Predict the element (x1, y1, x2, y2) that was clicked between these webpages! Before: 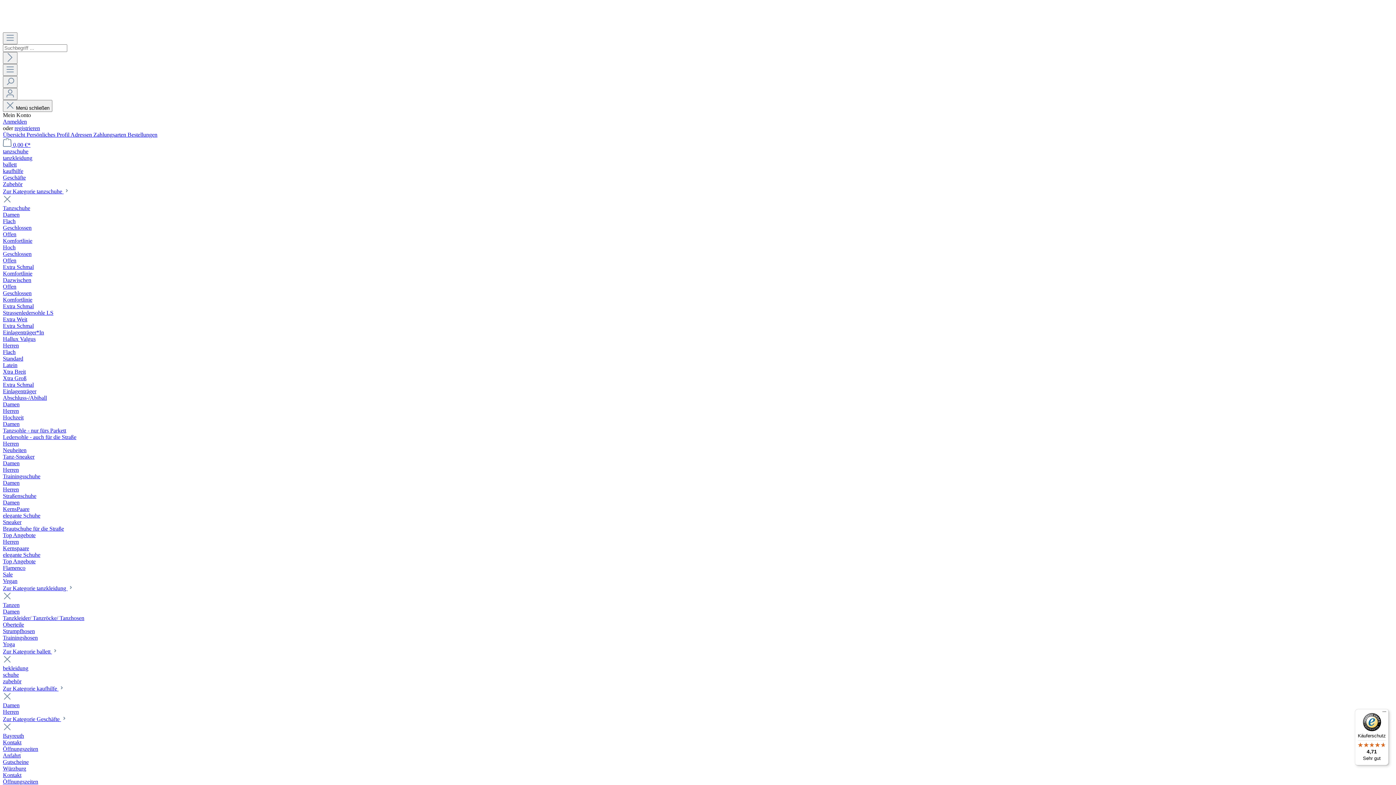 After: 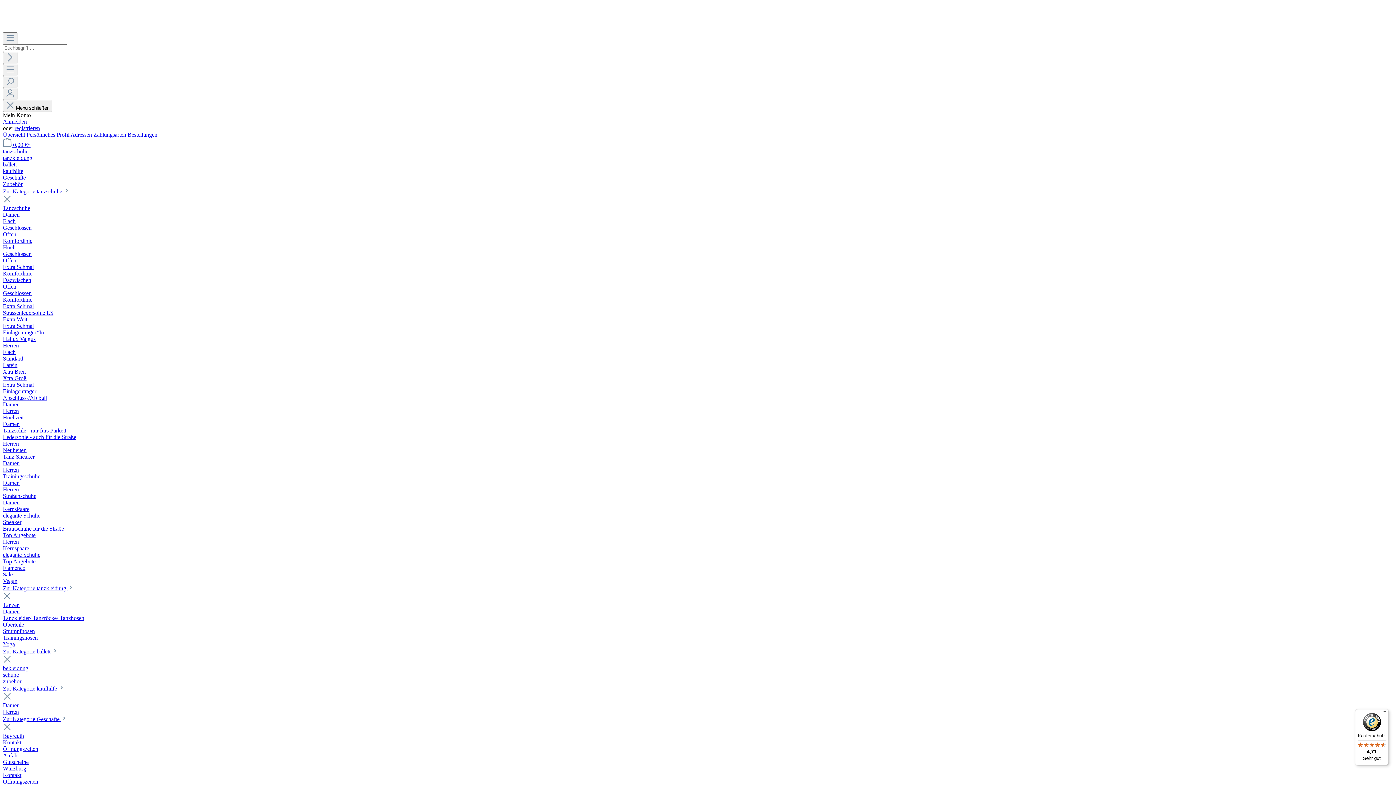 Action: label: Latein bbox: (2, 362, 17, 368)